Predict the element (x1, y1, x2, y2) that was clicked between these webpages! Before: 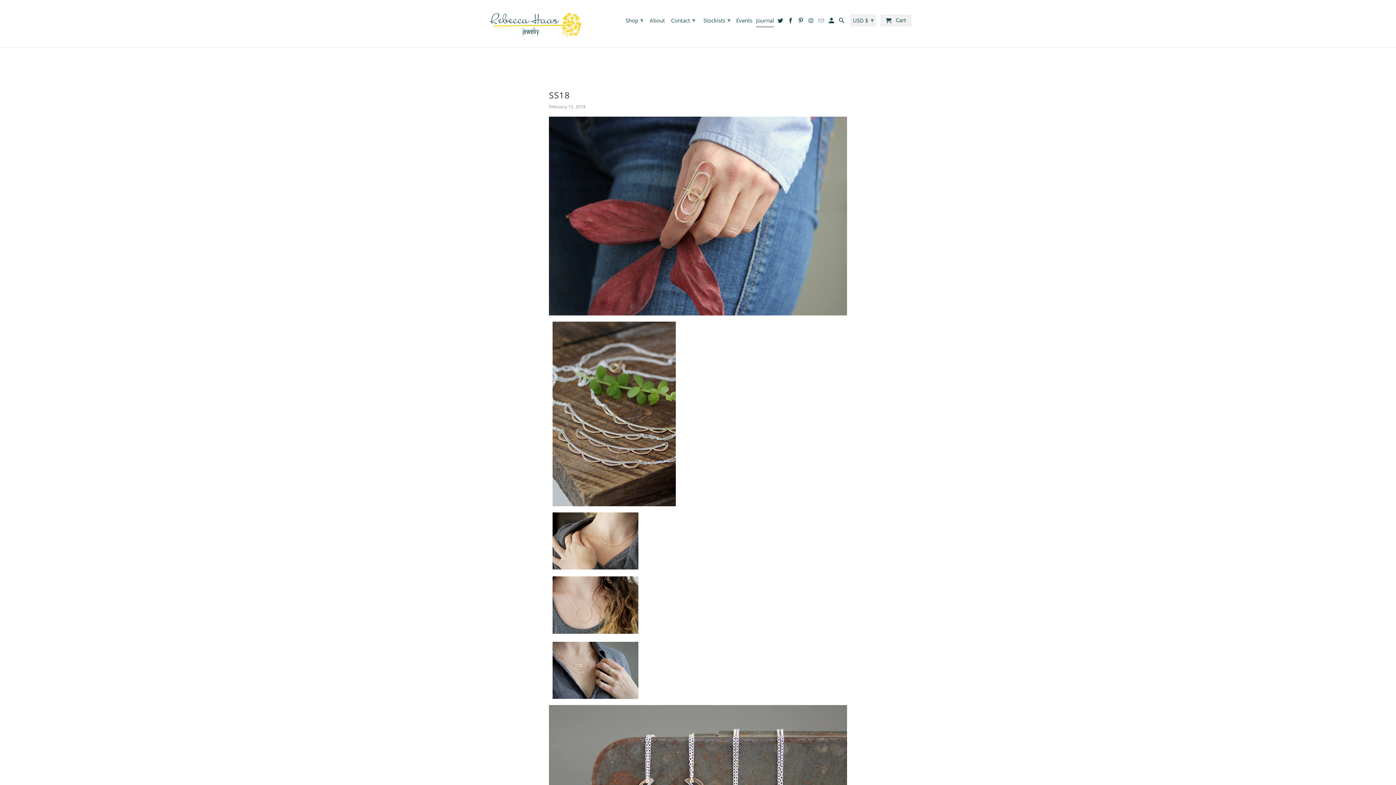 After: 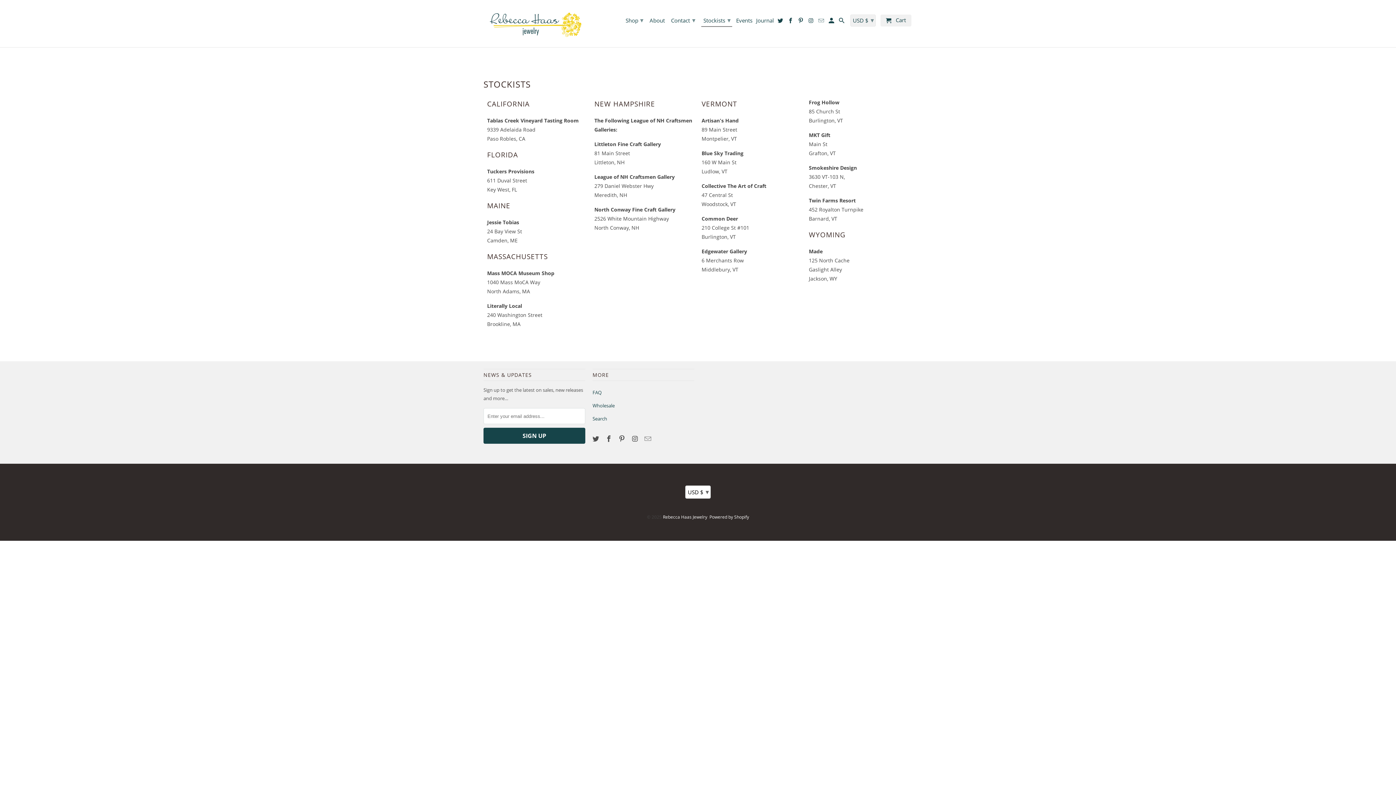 Action: label: Stockists ▾ bbox: (701, 13, 732, 26)